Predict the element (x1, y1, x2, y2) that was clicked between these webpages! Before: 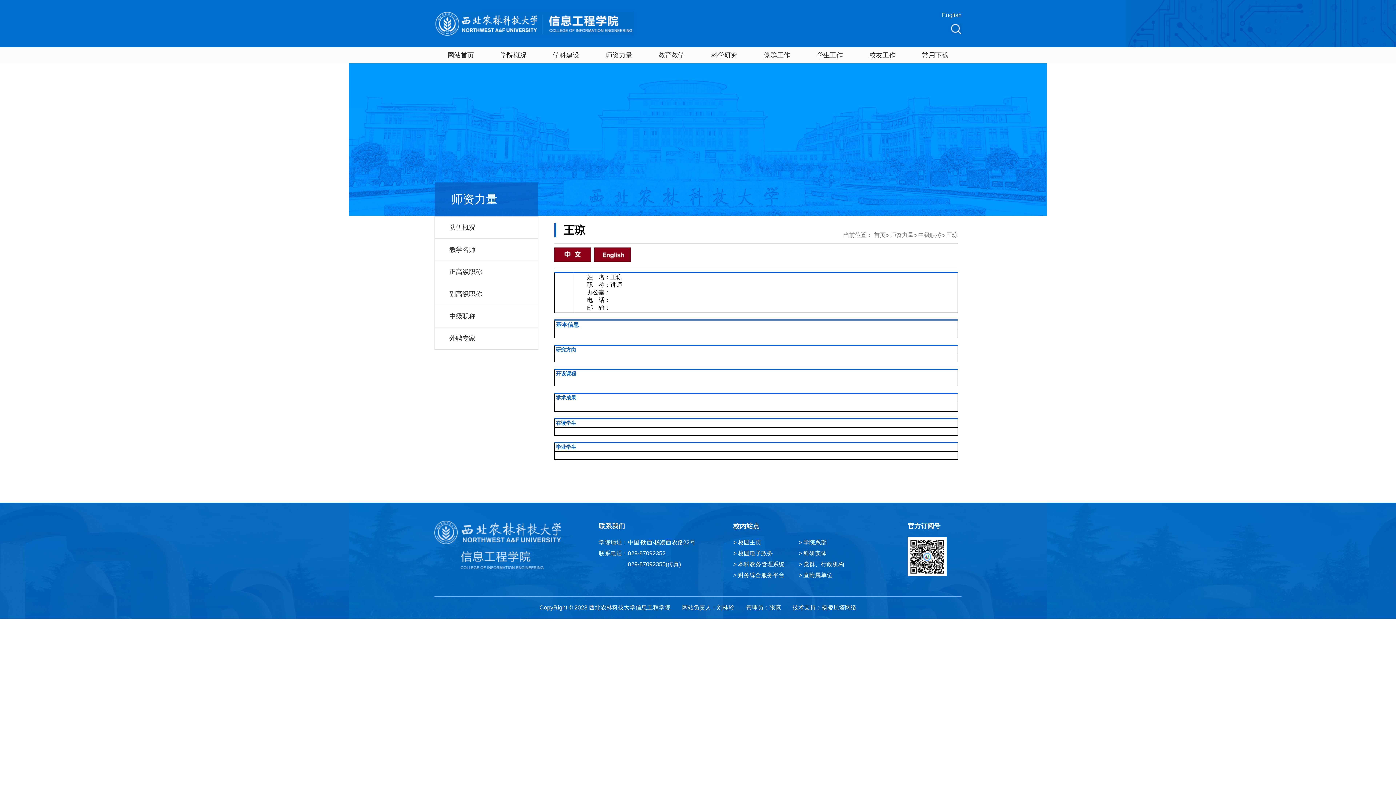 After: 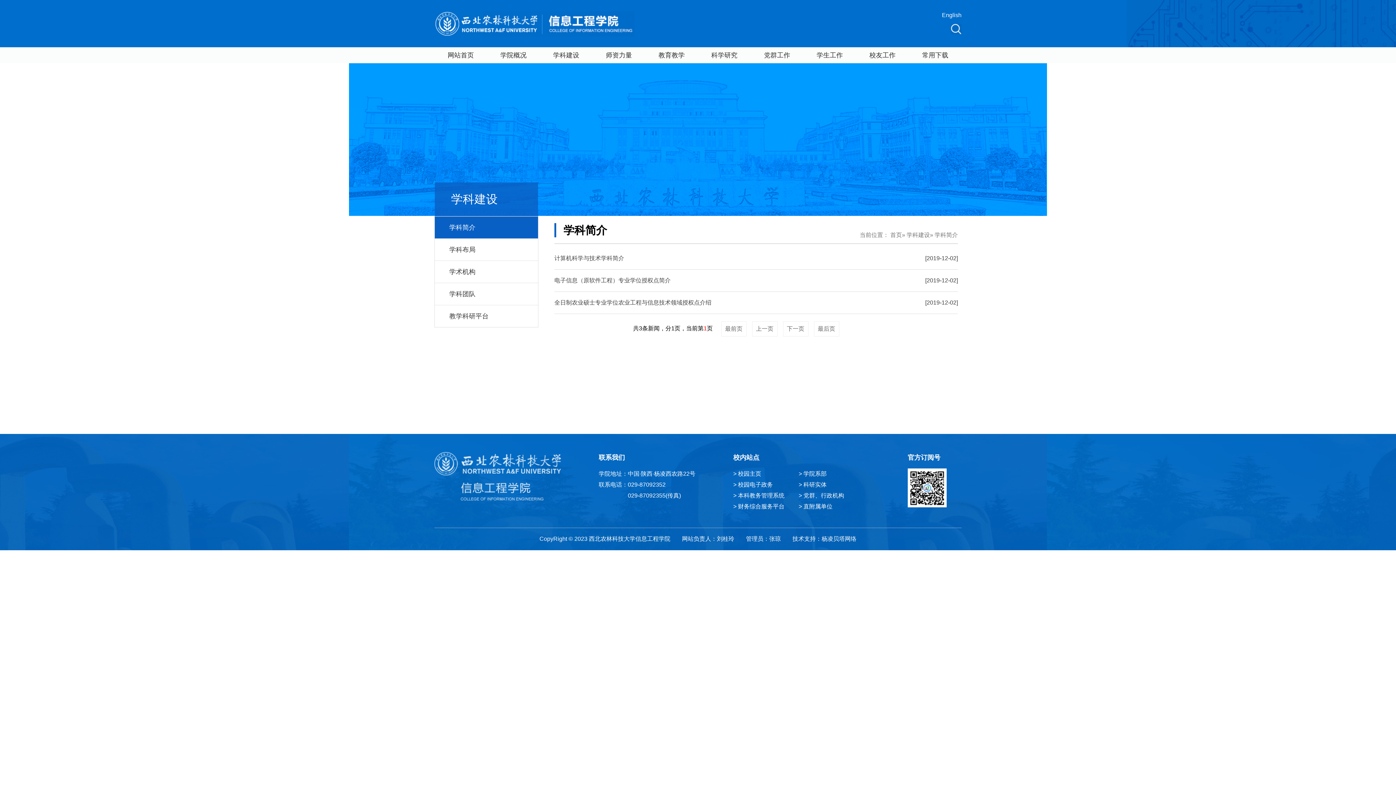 Action: label: 学科建设 bbox: (540, 47, 592, 63)